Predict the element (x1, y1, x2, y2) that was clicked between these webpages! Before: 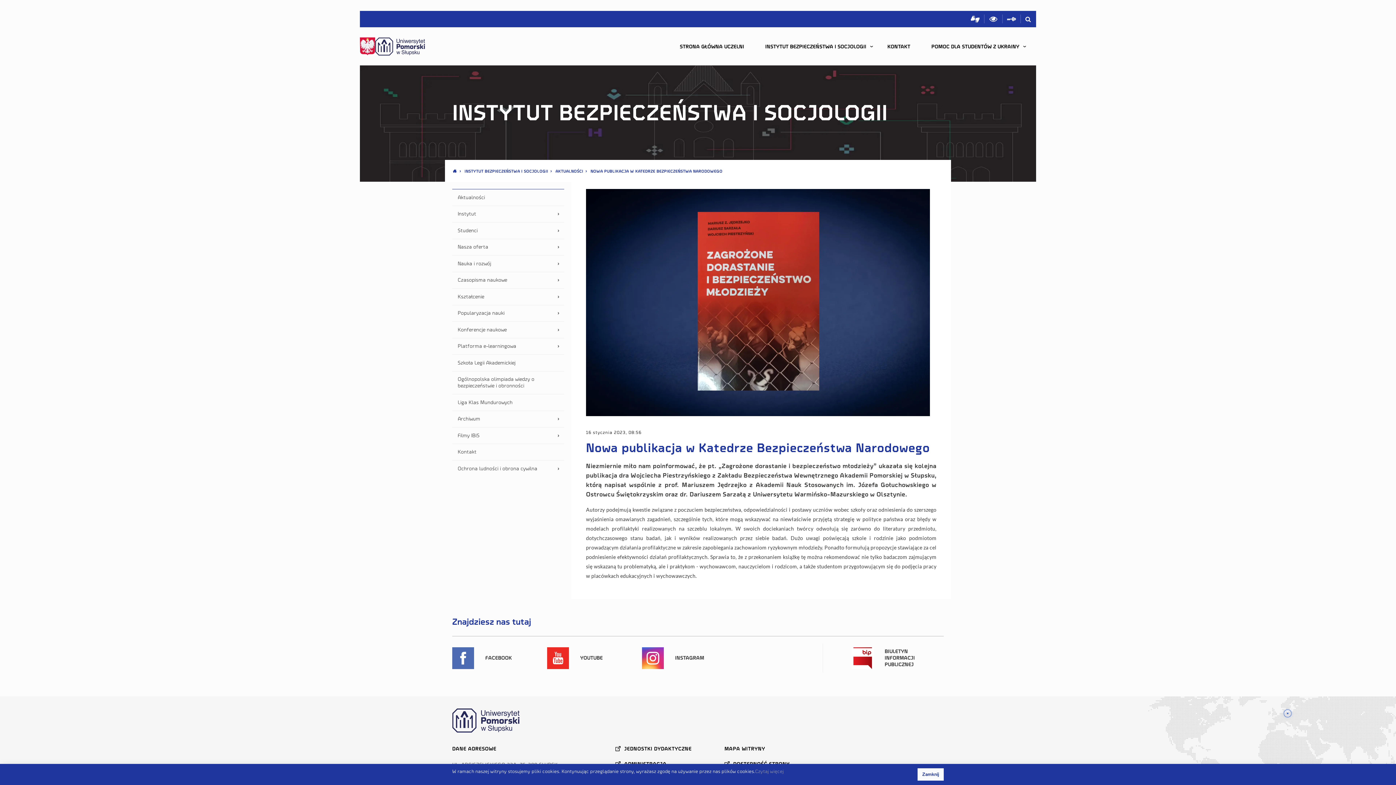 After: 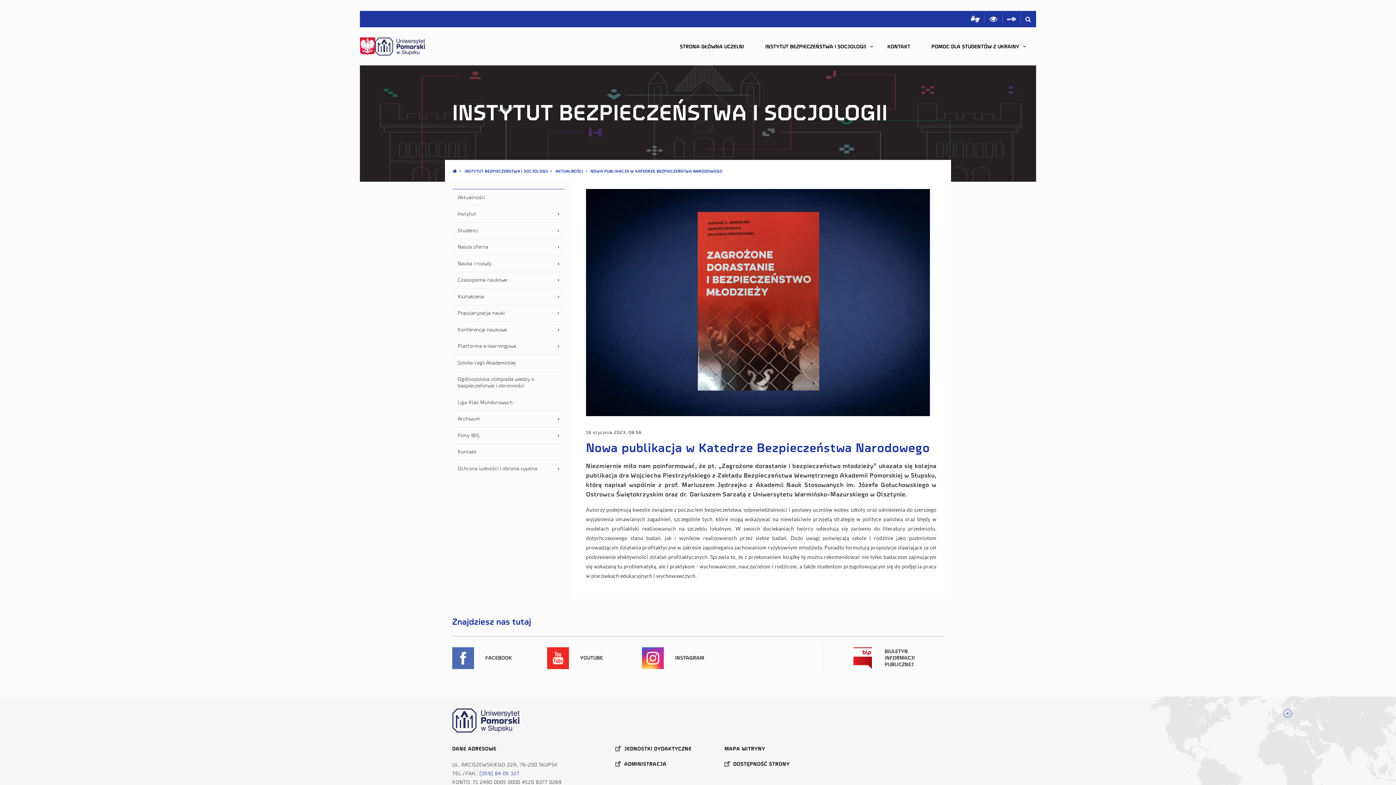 Action: bbox: (917, 768, 944, 781) label: Zamknij